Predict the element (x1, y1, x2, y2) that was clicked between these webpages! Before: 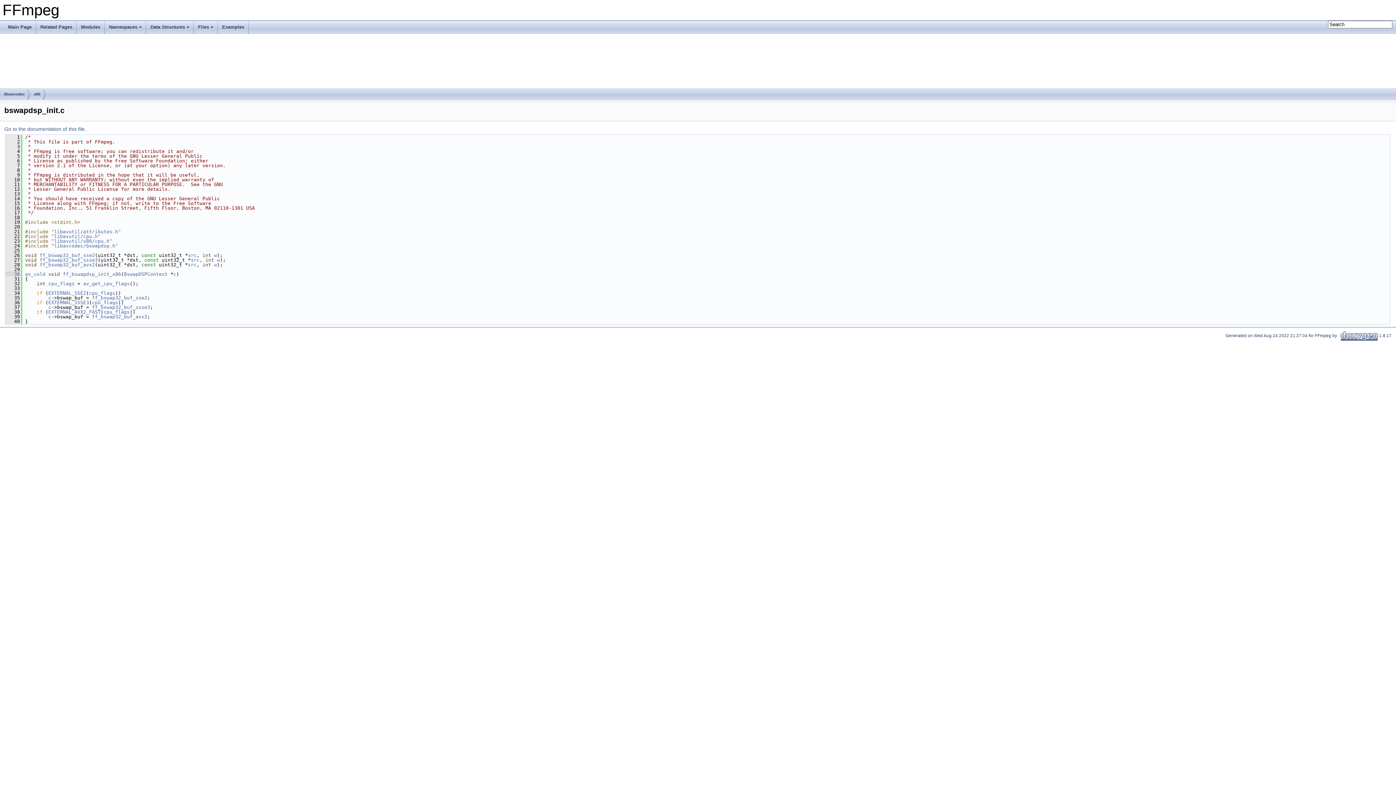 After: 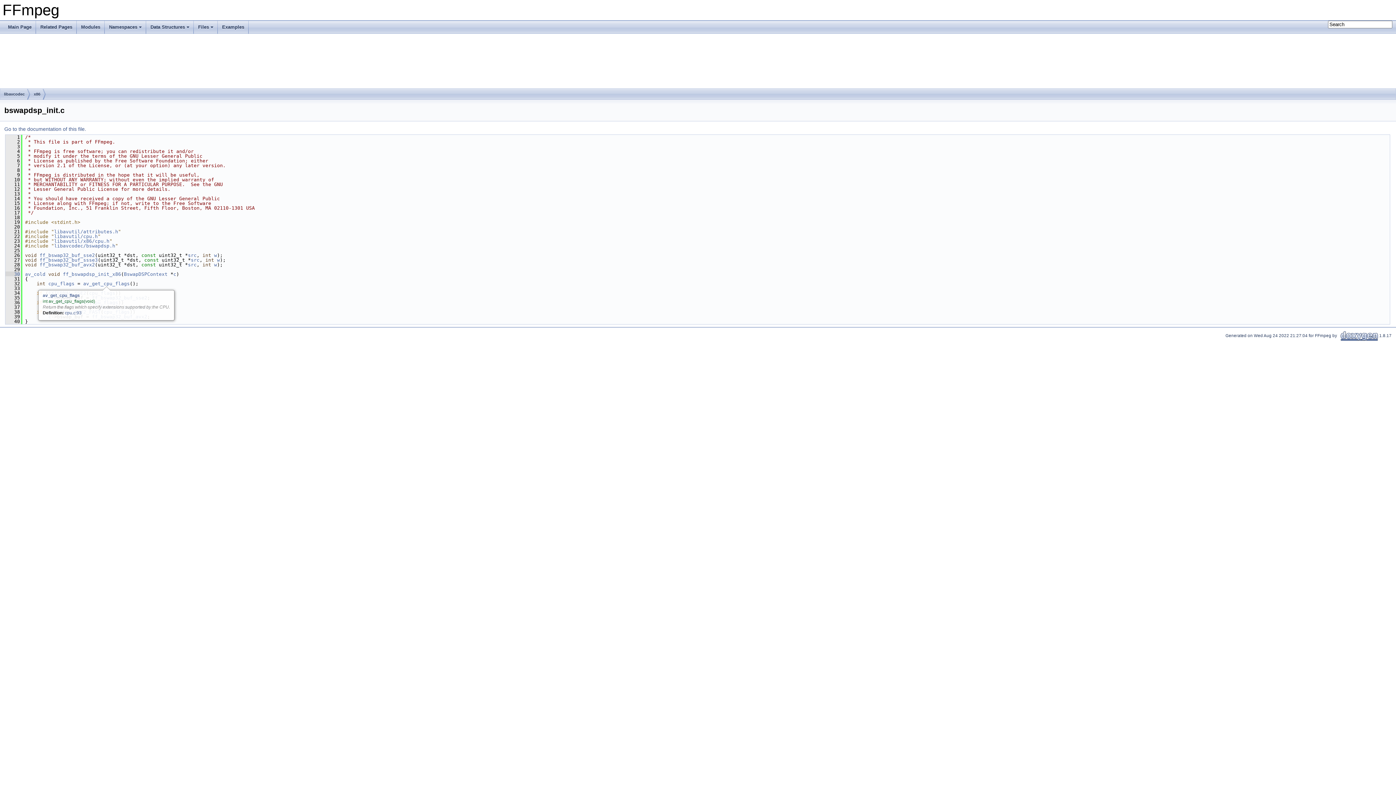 Action: label: av_get_cpu_flags bbox: (83, 281, 129, 286)